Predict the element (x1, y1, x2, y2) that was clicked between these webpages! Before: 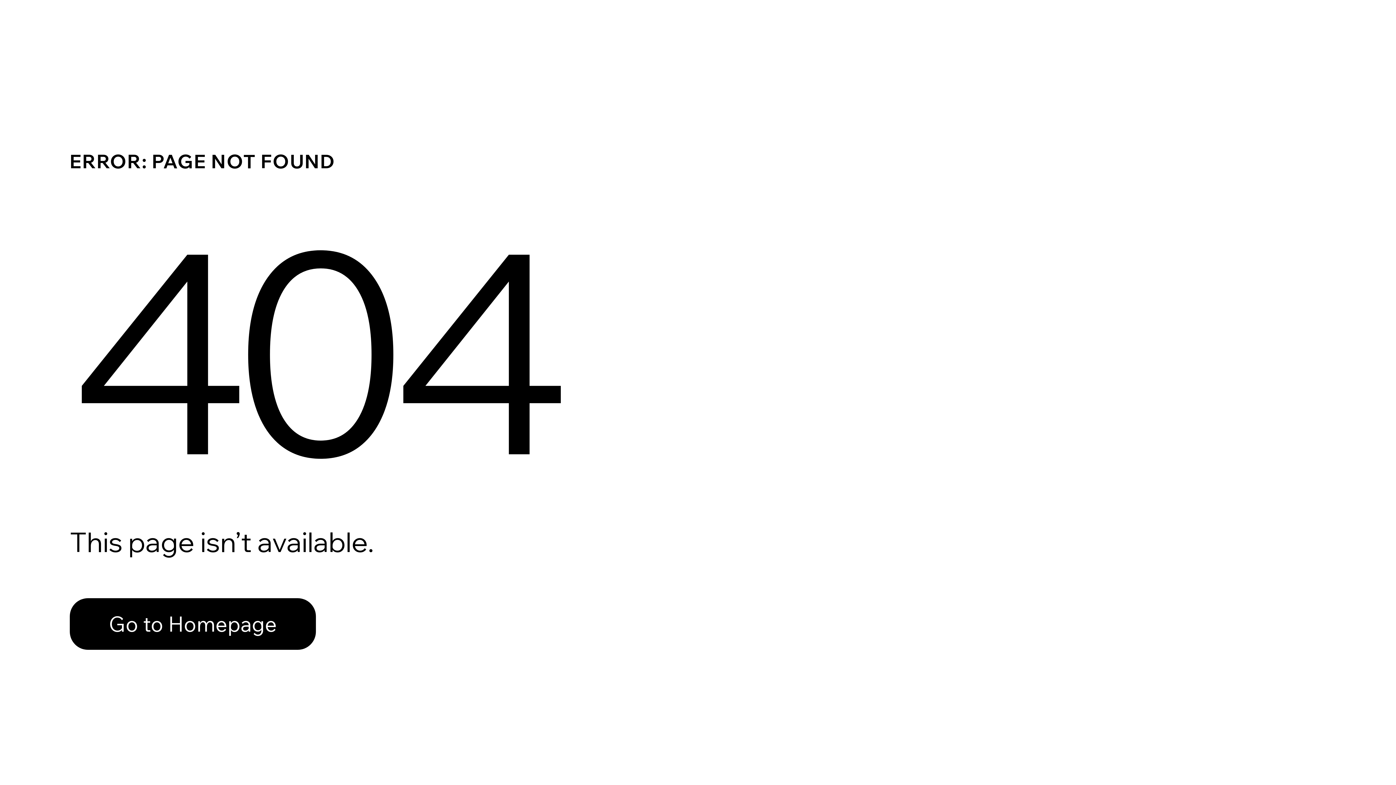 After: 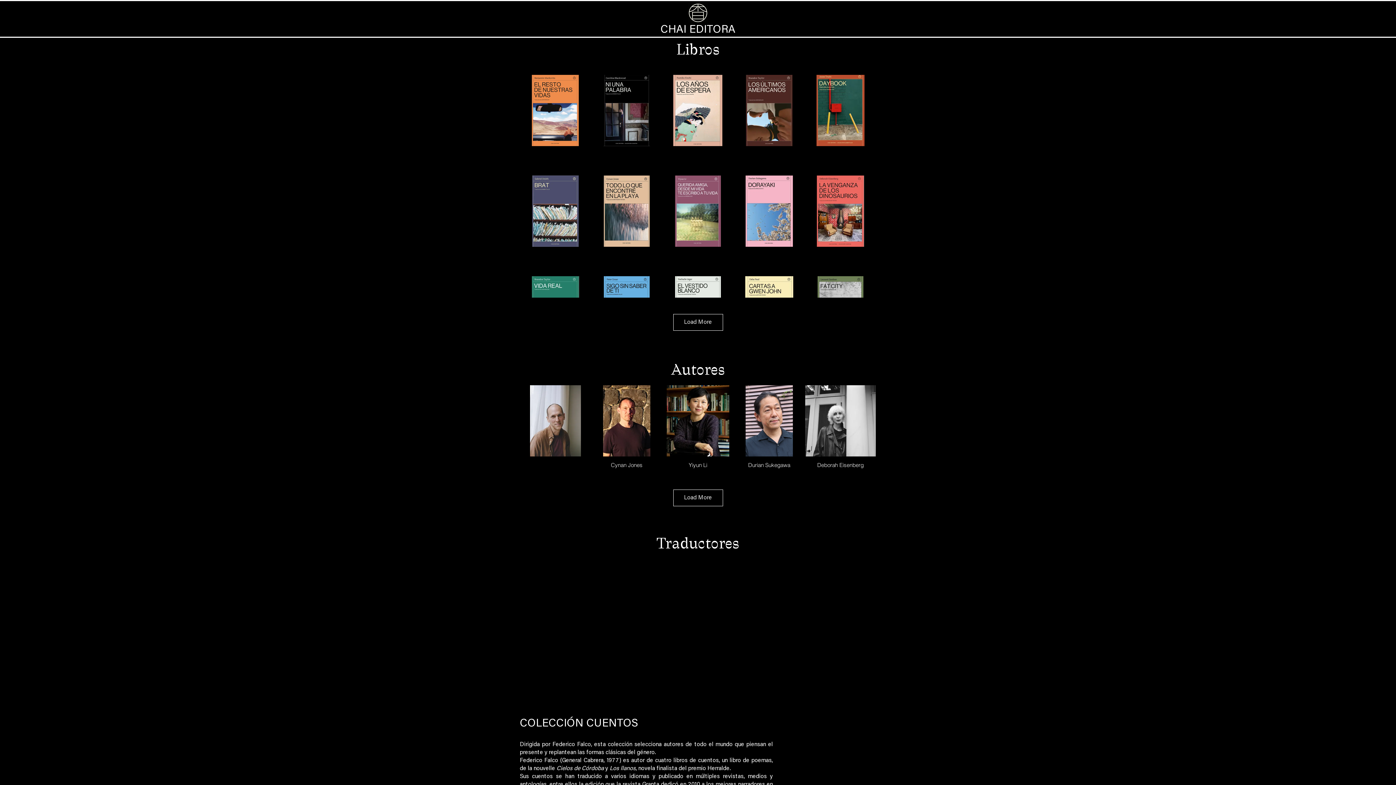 Action: bbox: (69, 582, 768, 659) label: Go to Homepage